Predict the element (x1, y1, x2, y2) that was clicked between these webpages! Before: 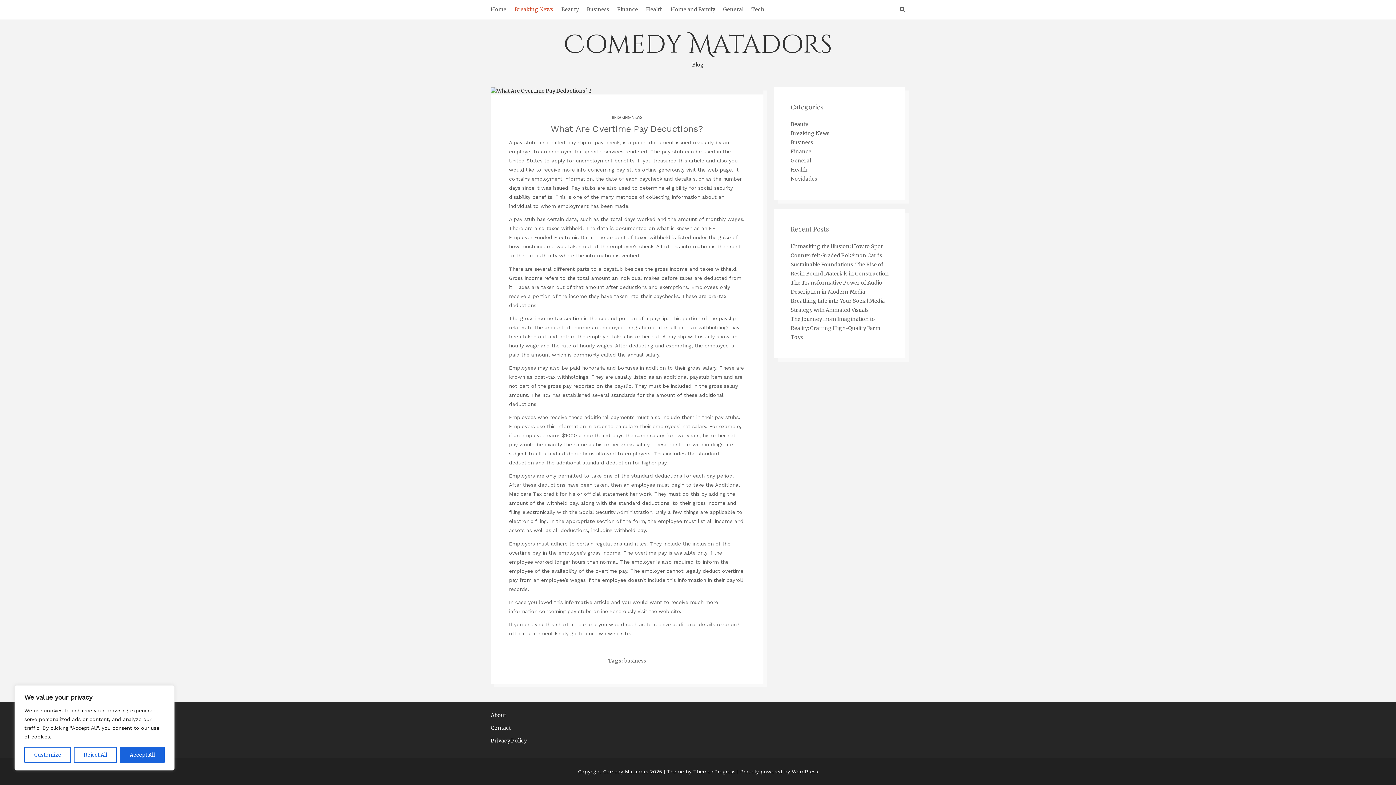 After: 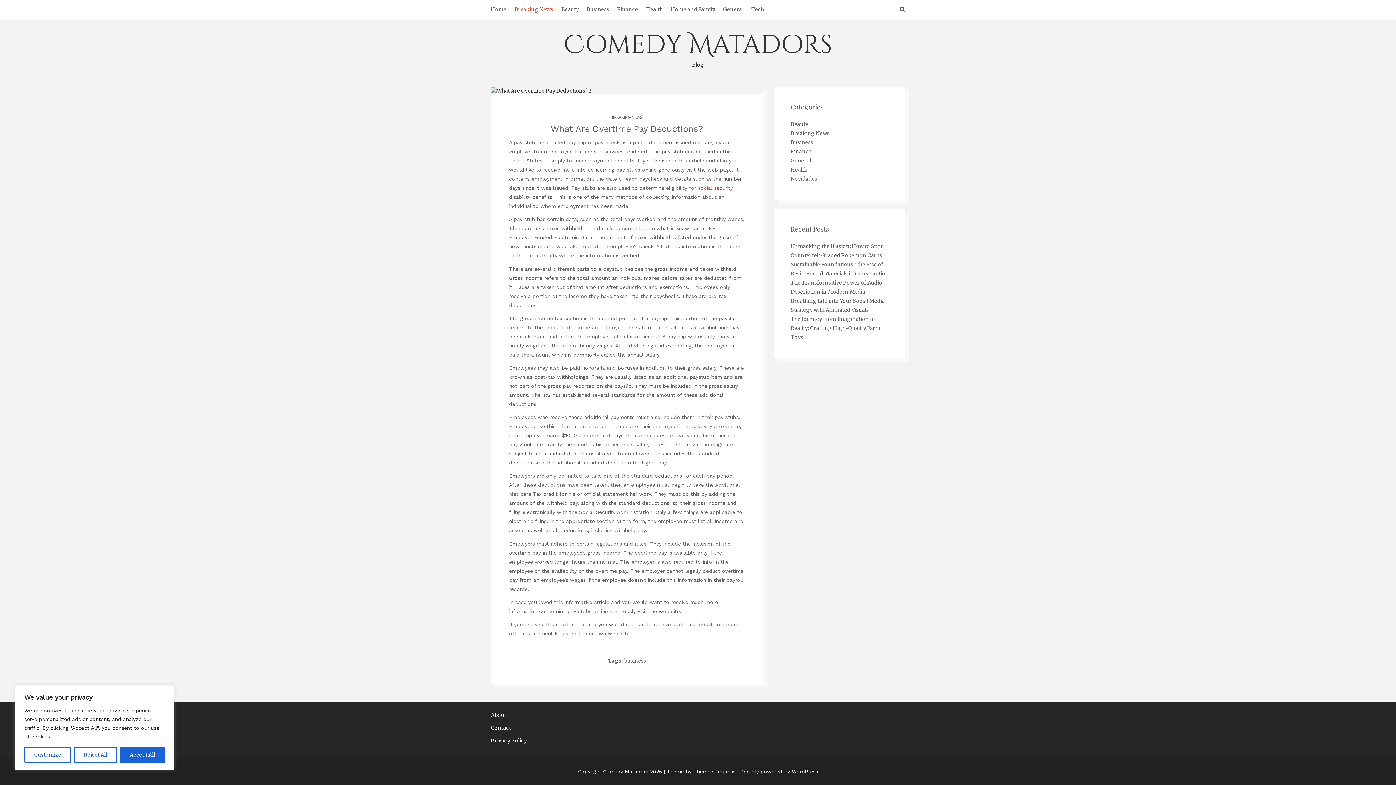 Action: label: social security bbox: (698, 185, 733, 191)